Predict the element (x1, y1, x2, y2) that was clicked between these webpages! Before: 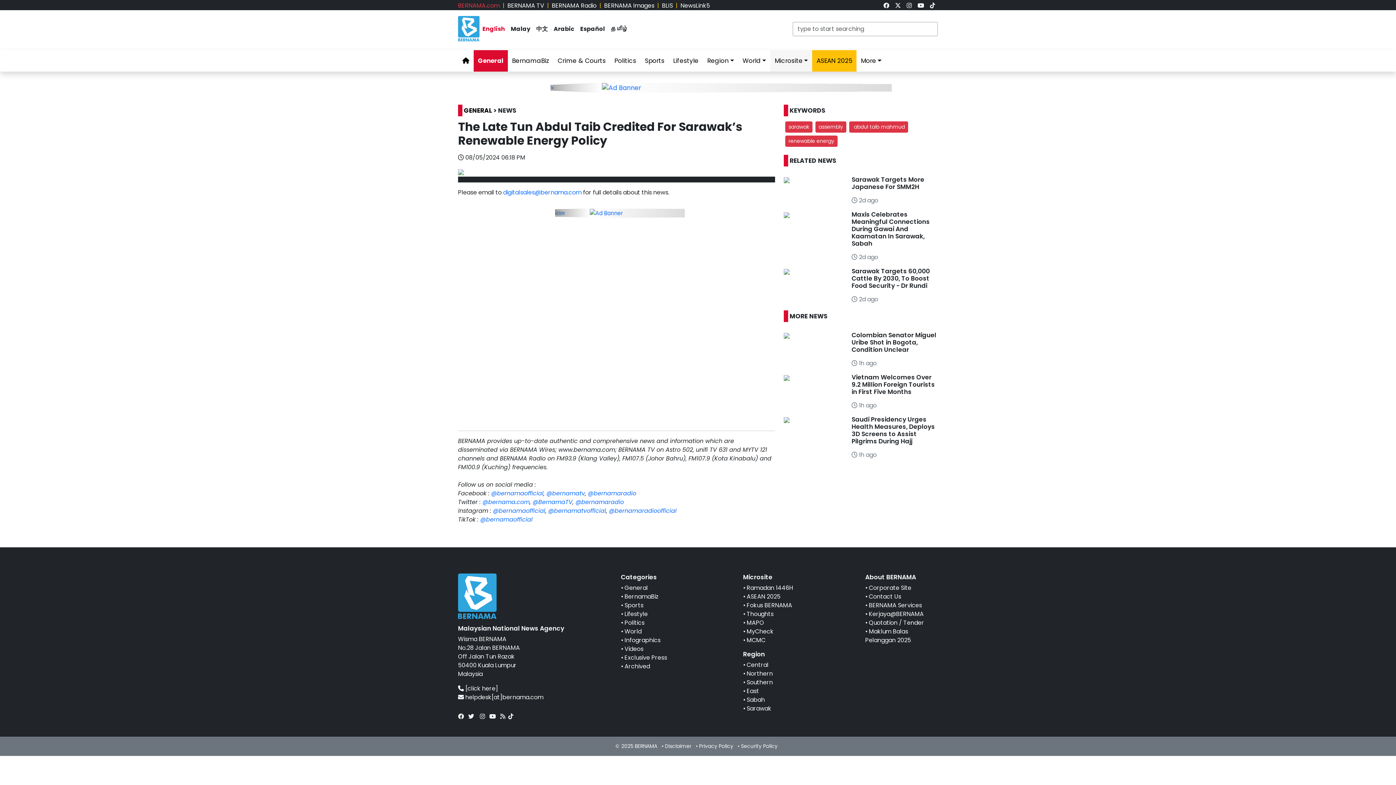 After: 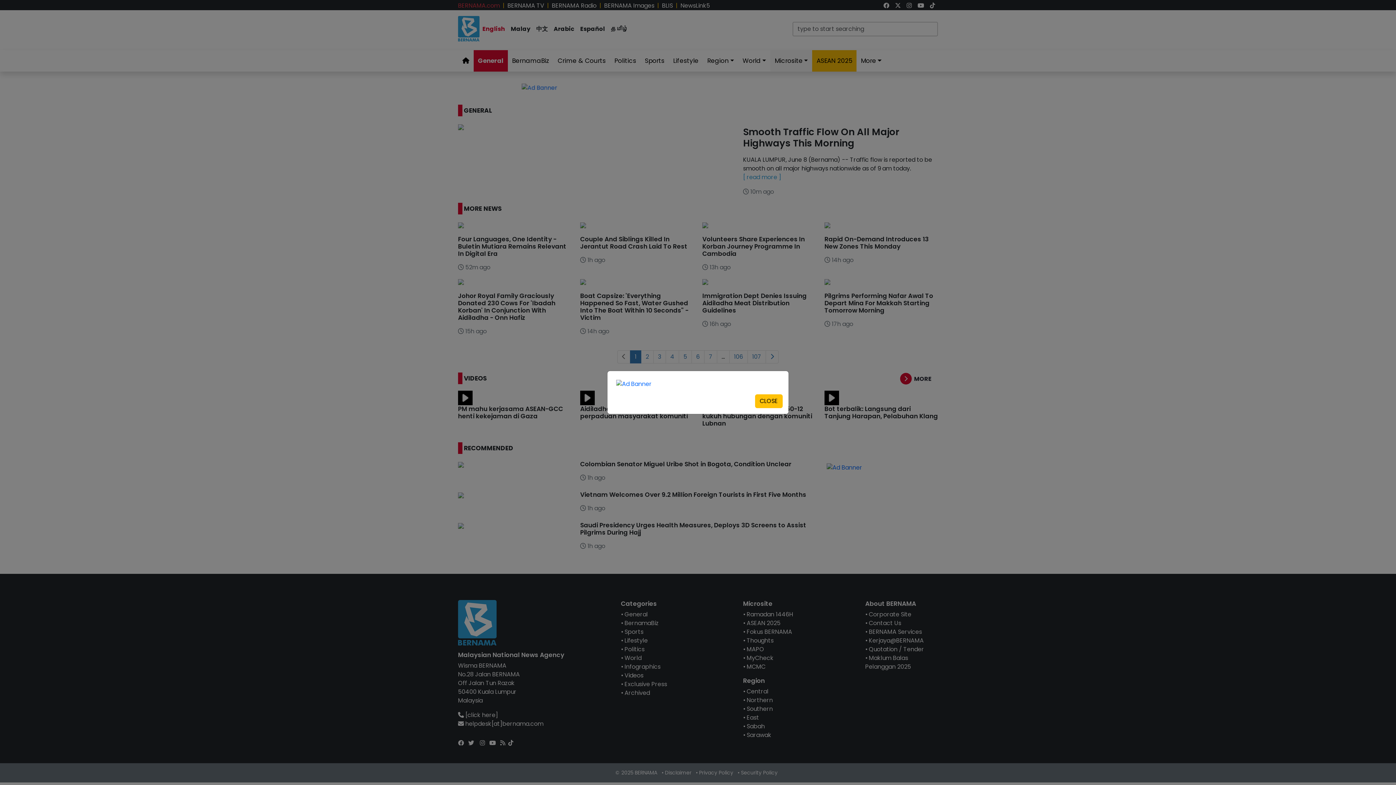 Action: bbox: (473, 50, 507, 71) label: link